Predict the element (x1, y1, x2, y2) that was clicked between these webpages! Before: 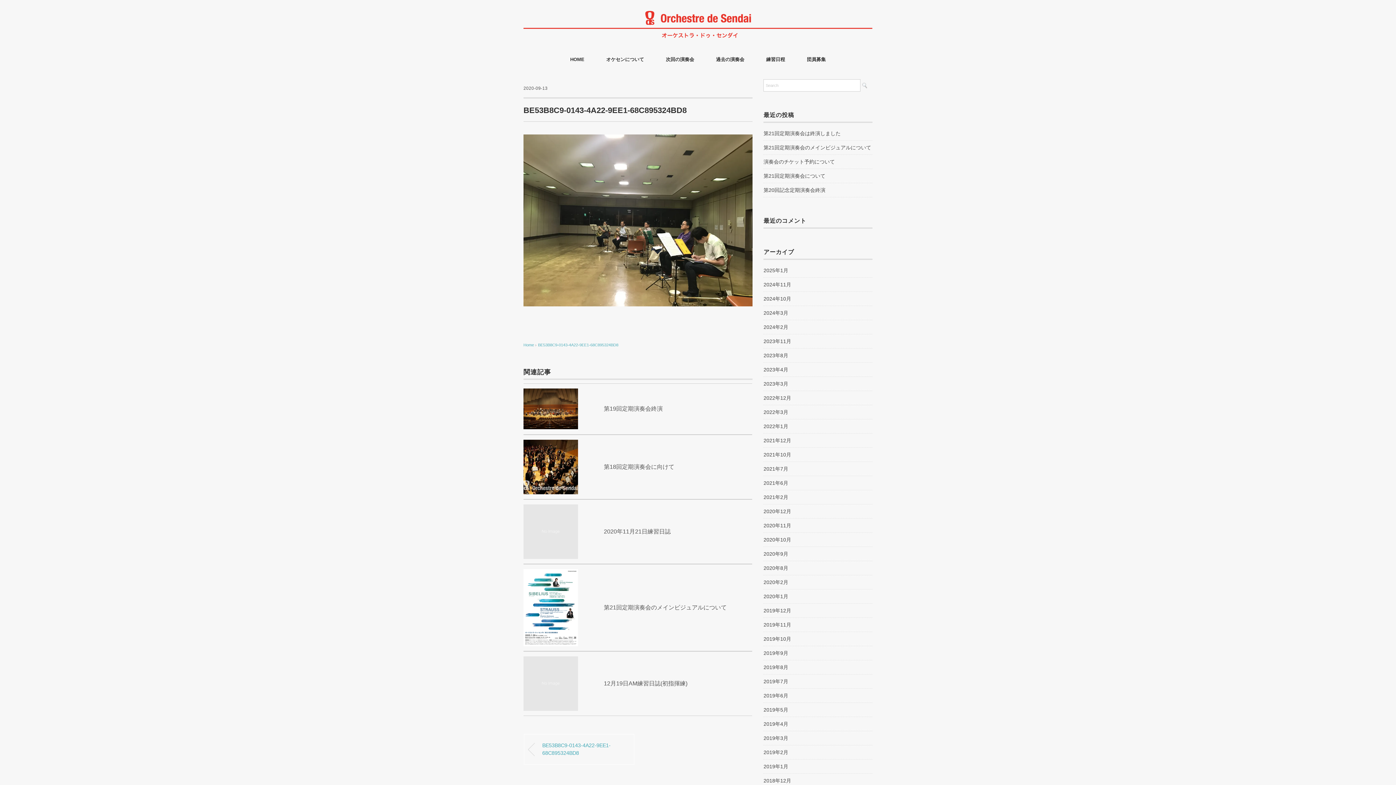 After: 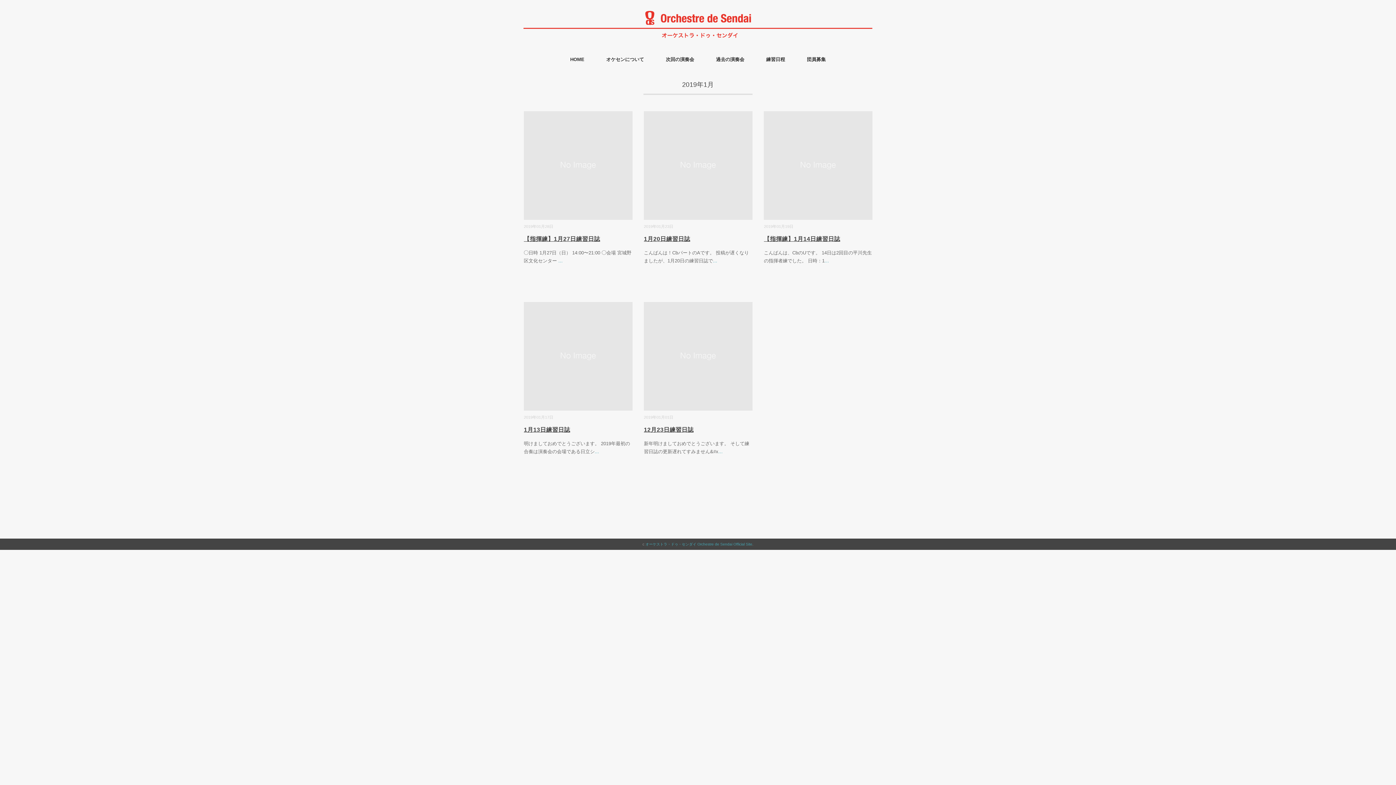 Action: bbox: (763, 762, 788, 771) label: 2019年1月